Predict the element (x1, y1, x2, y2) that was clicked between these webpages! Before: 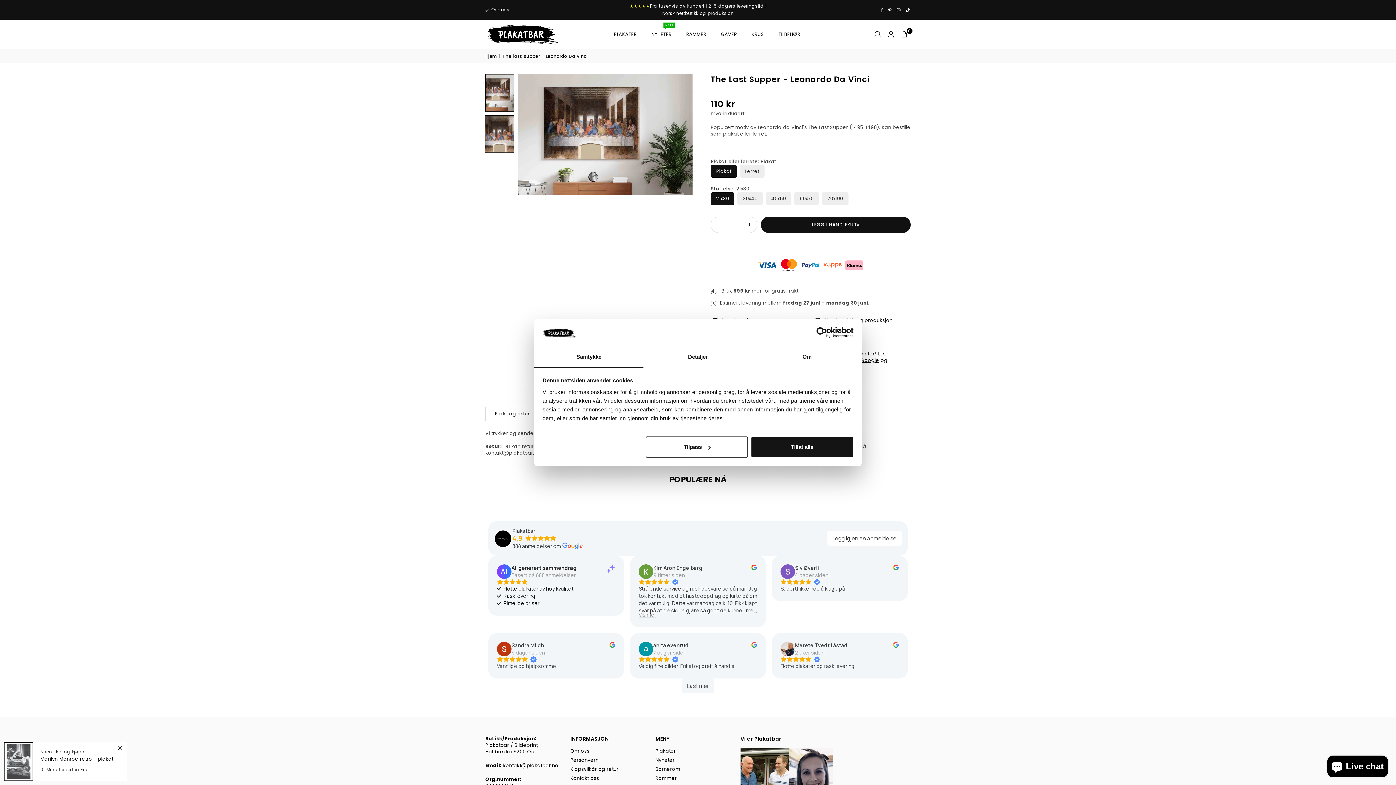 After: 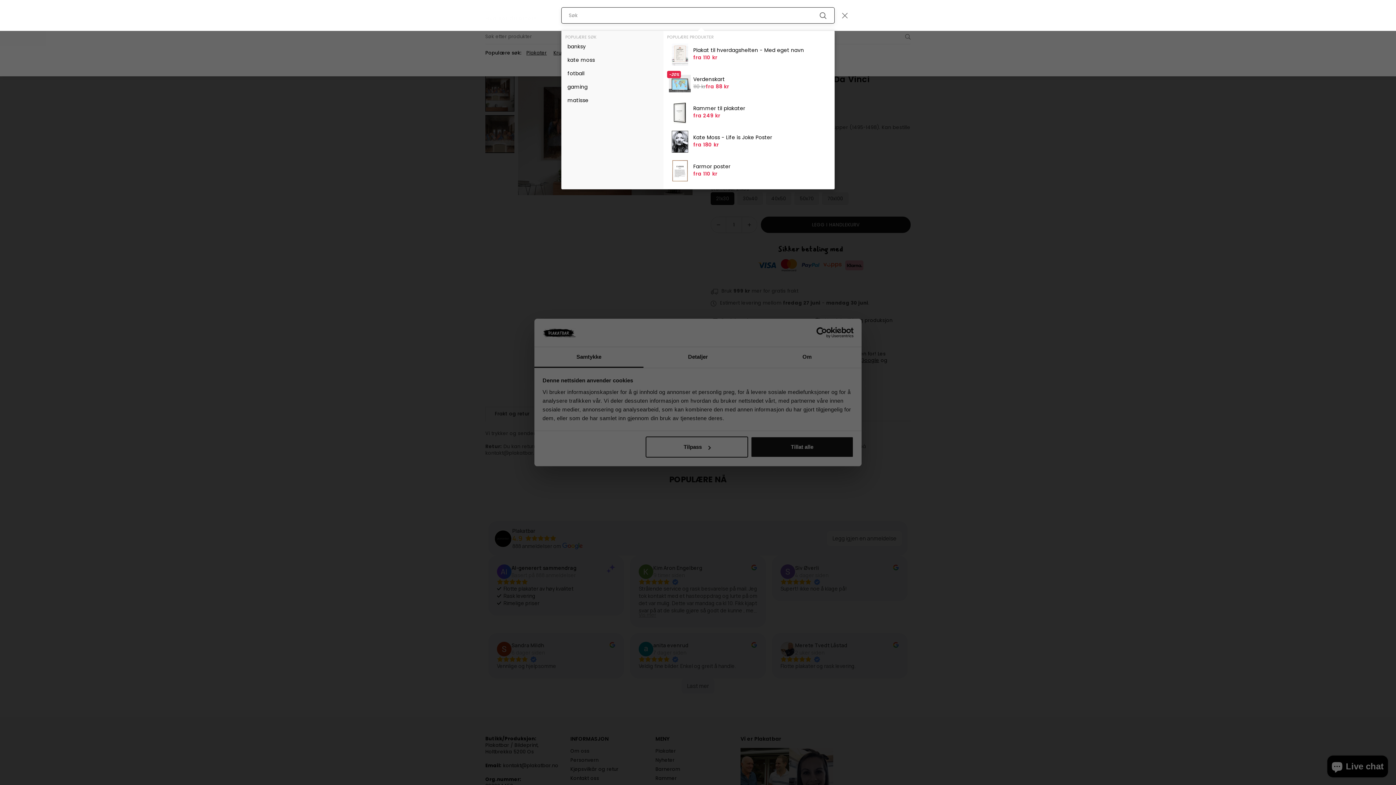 Action: bbox: (871, 28, 884, 41)